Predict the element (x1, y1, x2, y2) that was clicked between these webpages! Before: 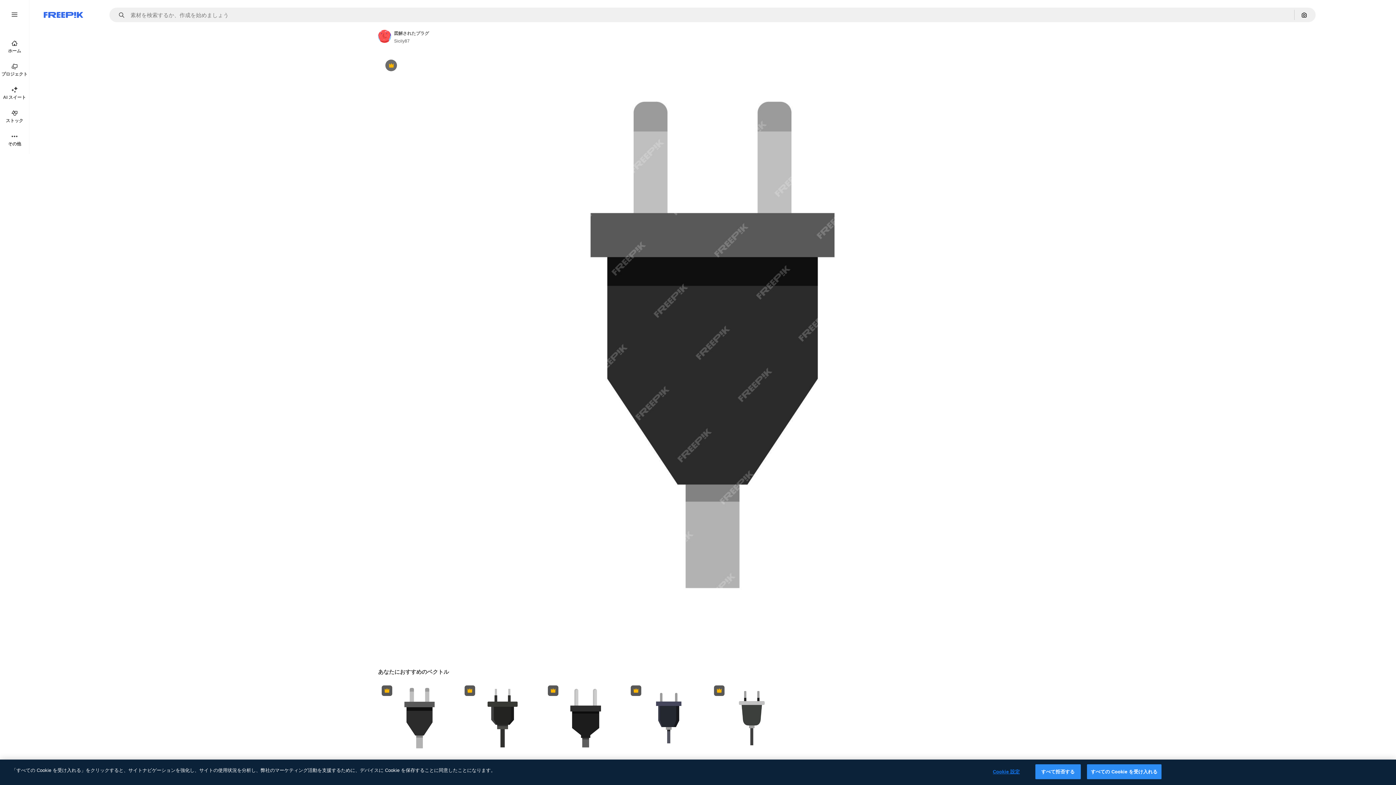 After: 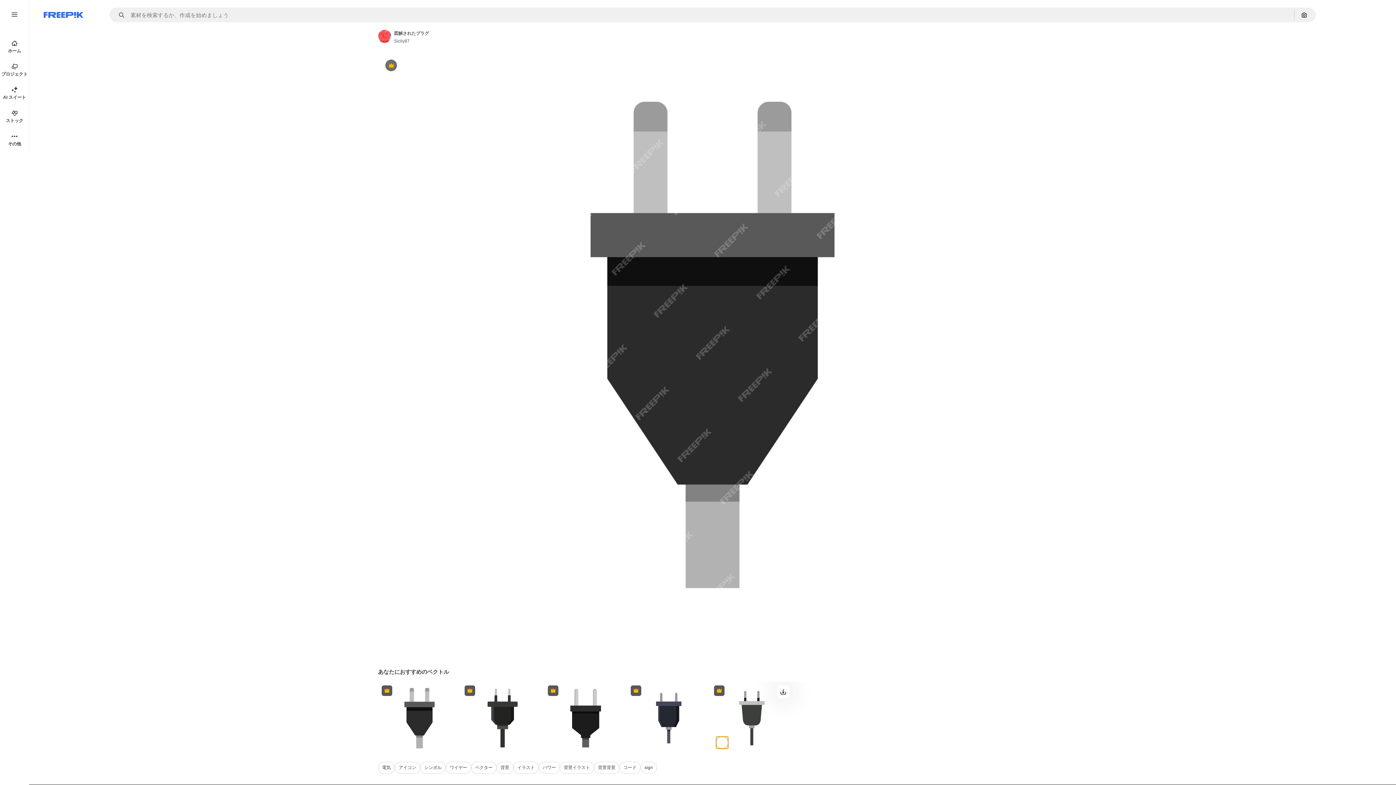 Action: bbox: (715, 736, 728, 749) label: 類似画像を表示